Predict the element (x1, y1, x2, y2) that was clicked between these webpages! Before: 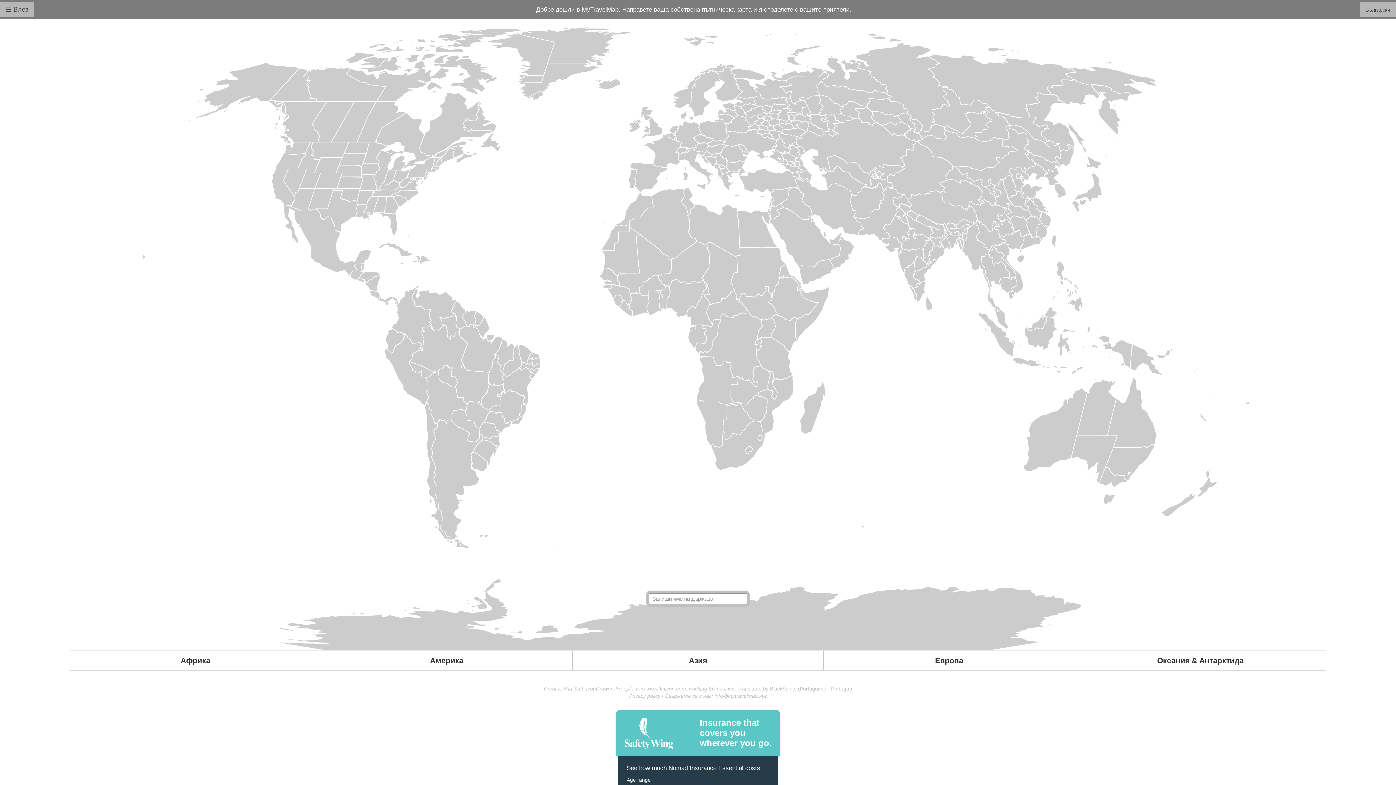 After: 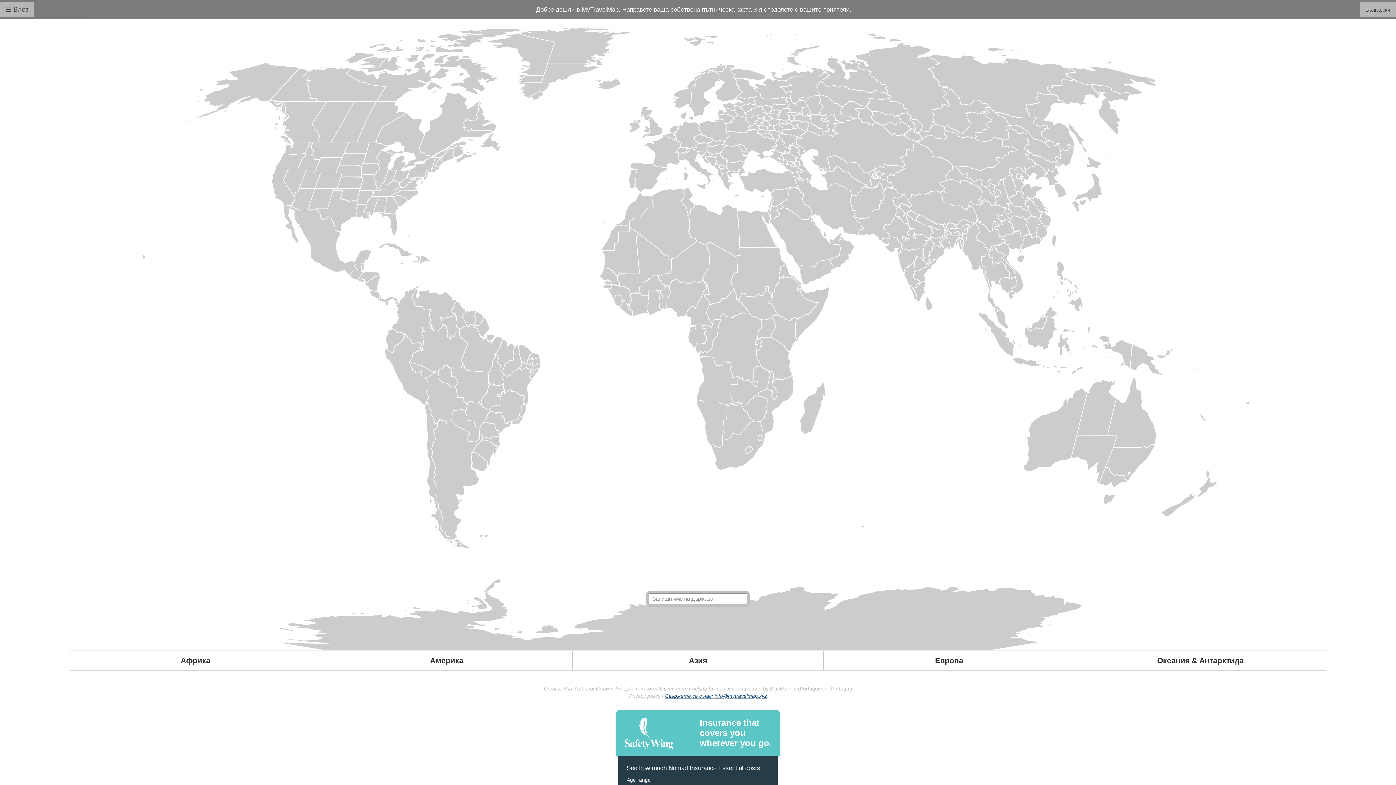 Action: bbox: (665, 693, 767, 699) label: Свържете се с нас: info@mytravelmap.xyz